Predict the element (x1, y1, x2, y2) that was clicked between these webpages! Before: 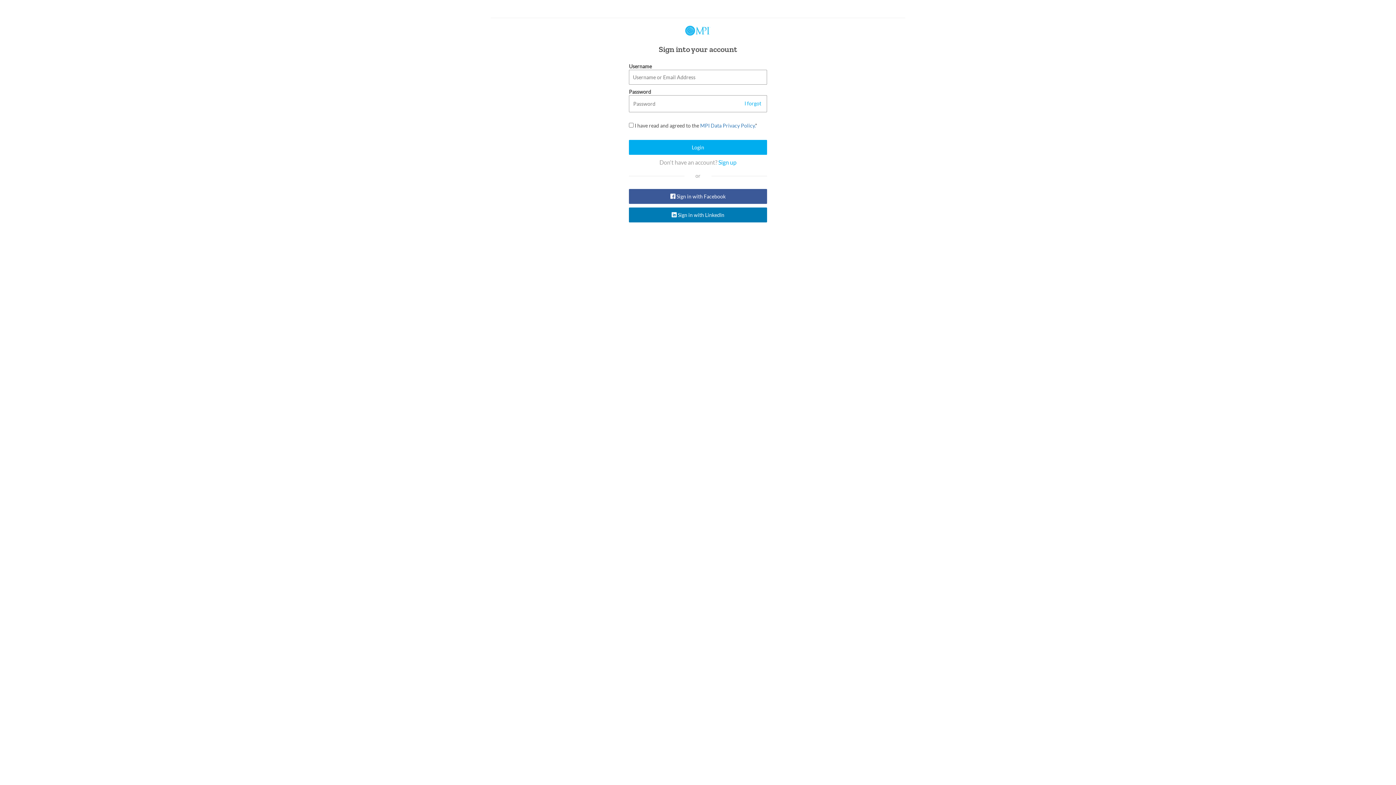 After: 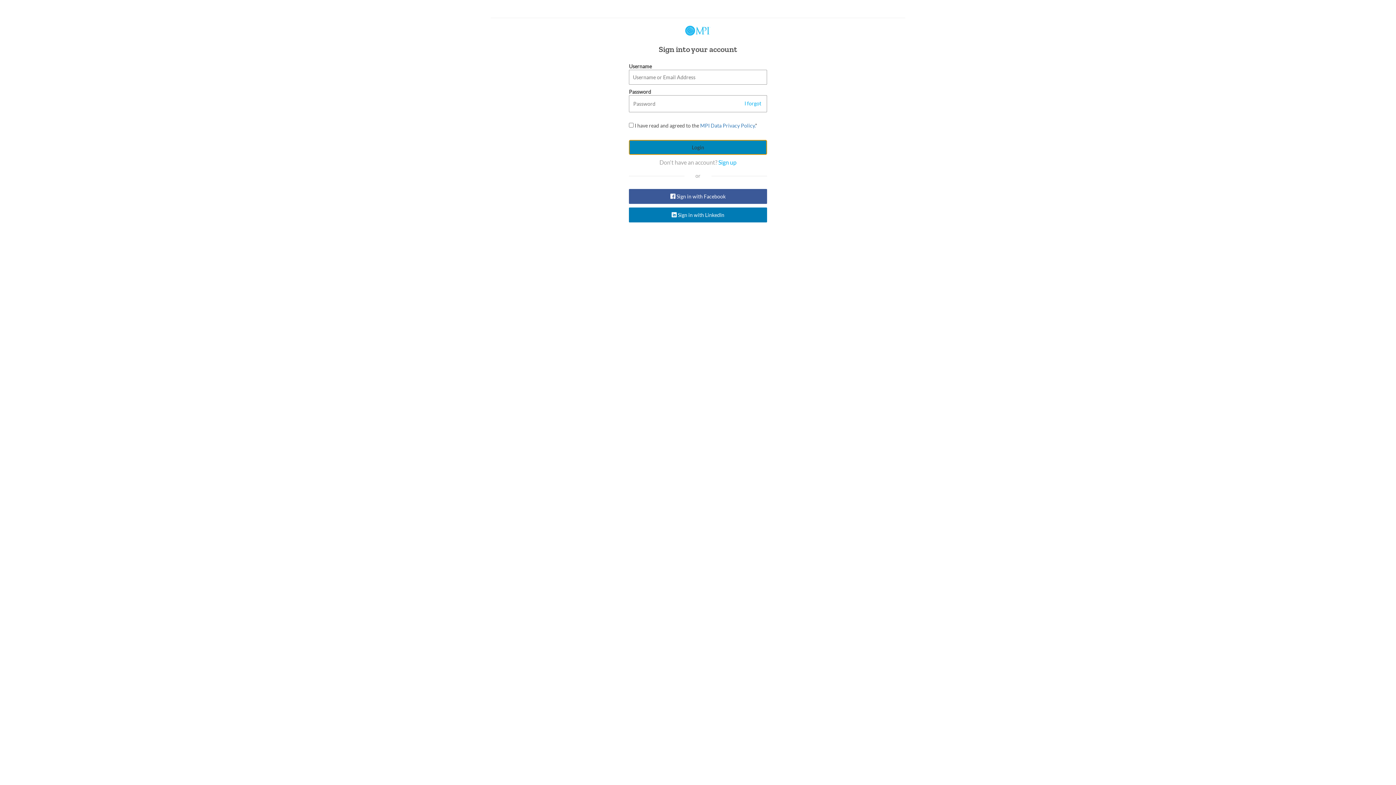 Action: label: Login bbox: (629, 140, 767, 154)